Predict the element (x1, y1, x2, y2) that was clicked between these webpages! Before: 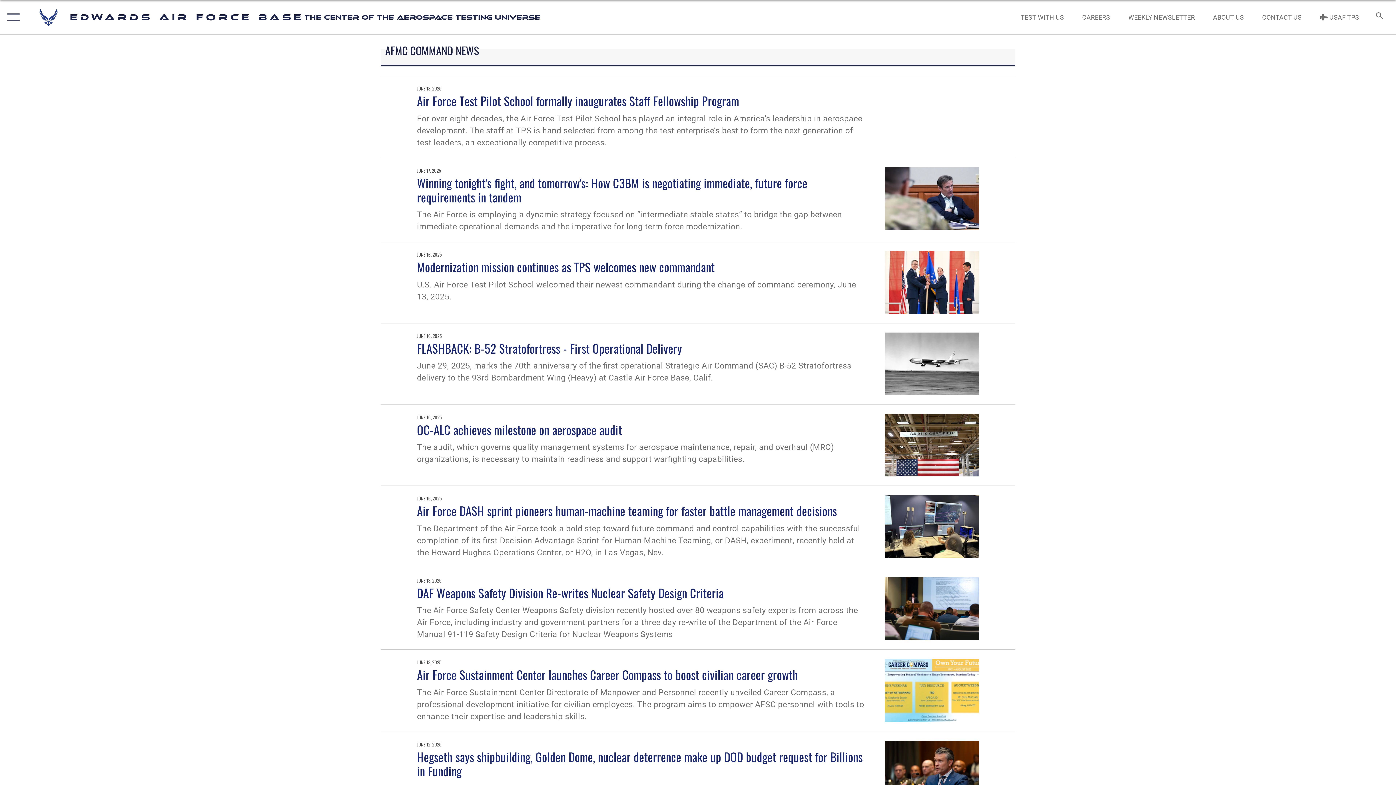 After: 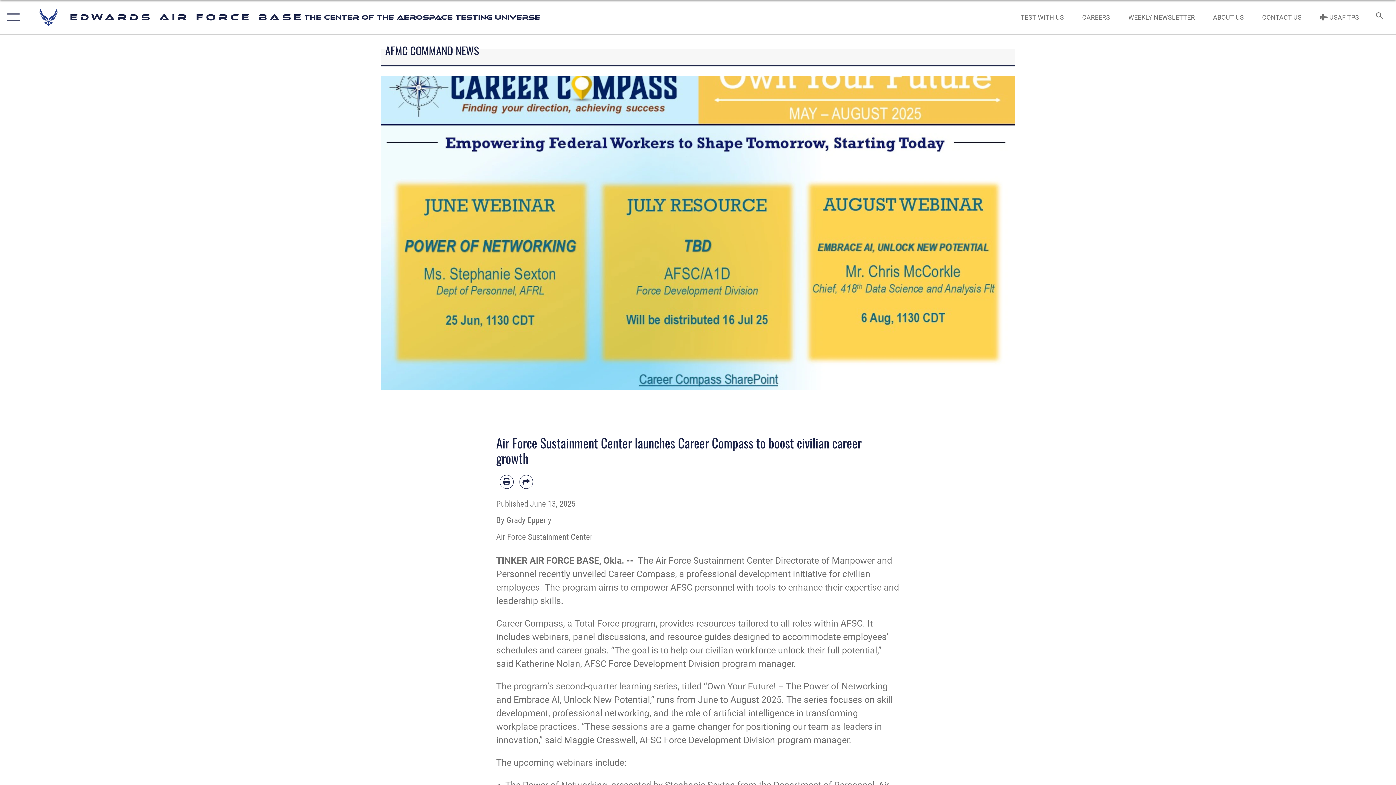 Action: bbox: (417, 666, 798, 683) label: Air Force Sustainment Center launches Career Compass to boost civilian career growth